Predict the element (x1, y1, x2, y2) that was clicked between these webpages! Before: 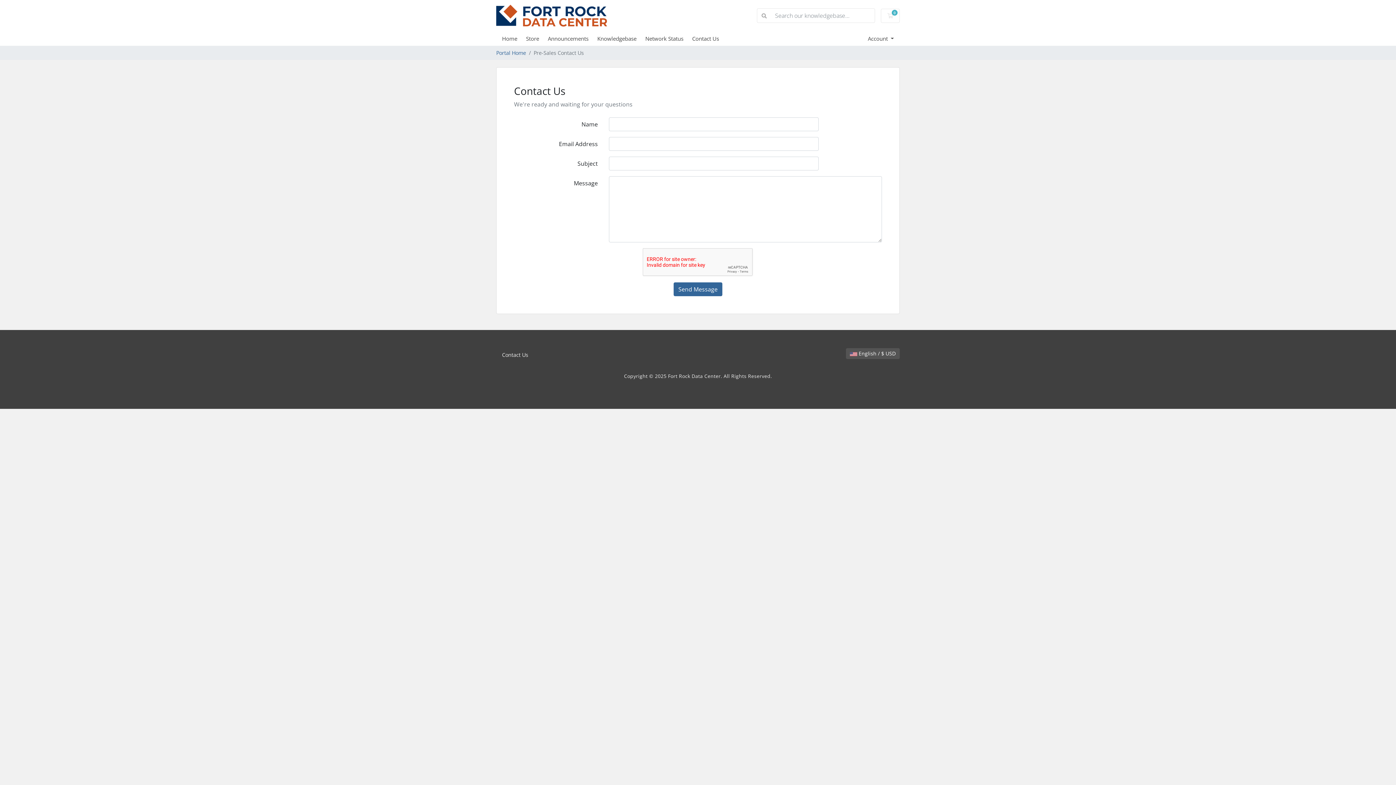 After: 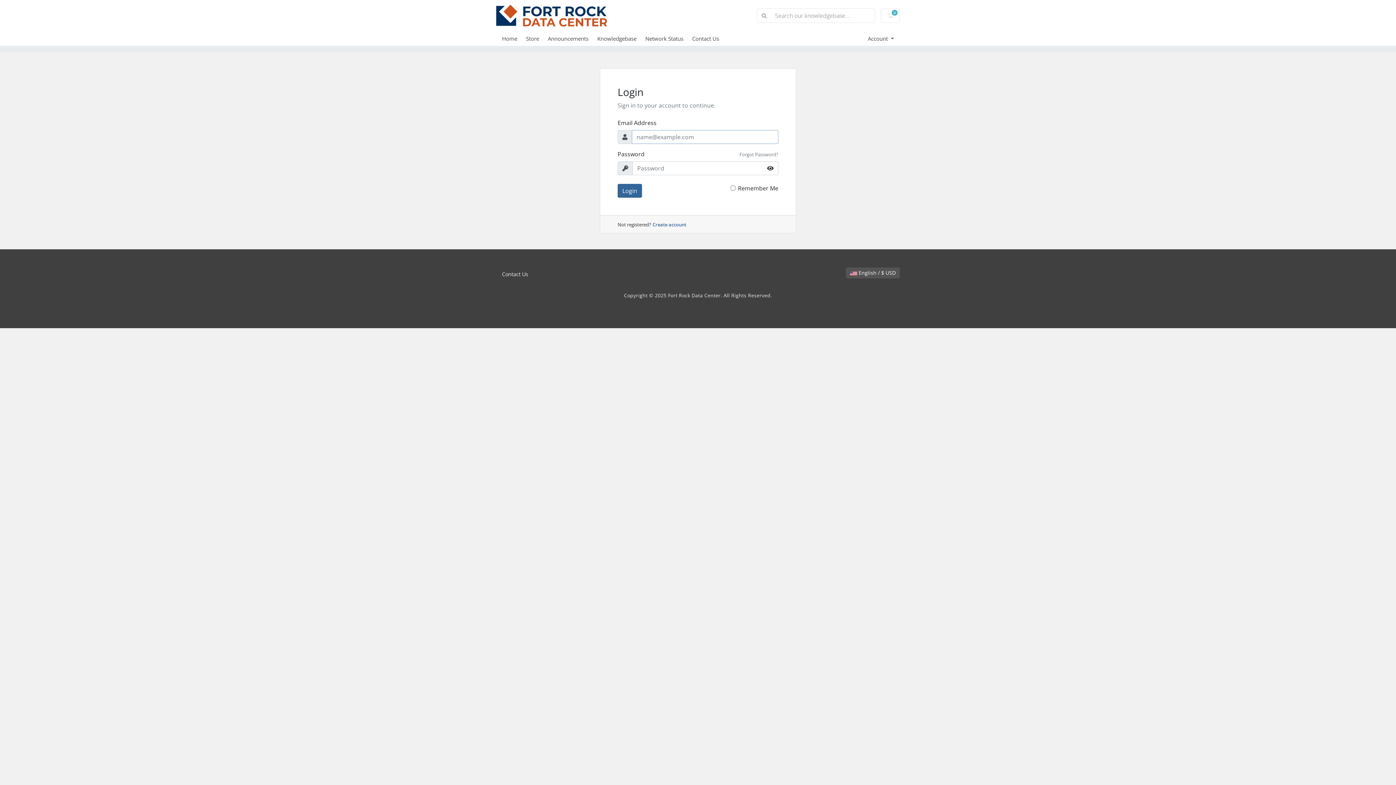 Action: label: Network Status bbox: (645, 34, 692, 42)